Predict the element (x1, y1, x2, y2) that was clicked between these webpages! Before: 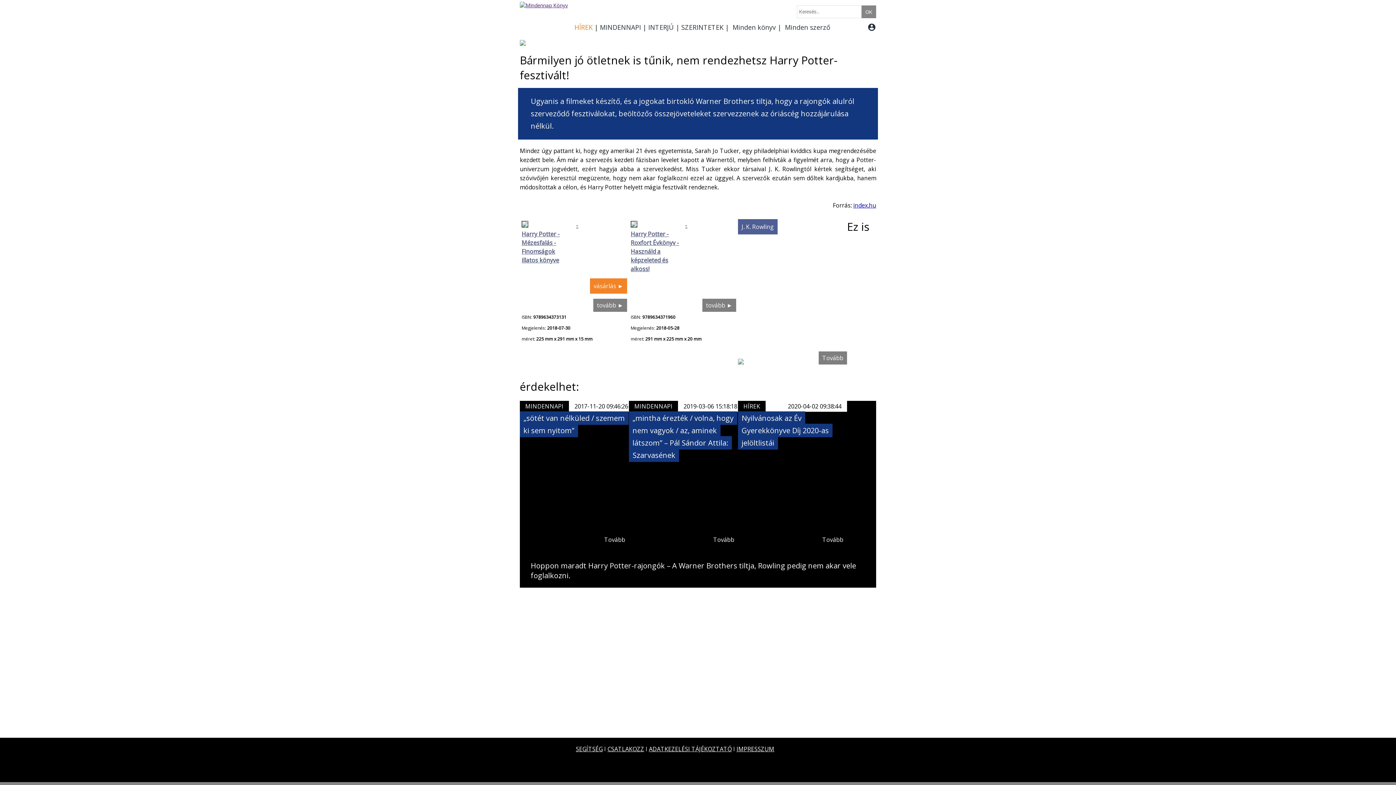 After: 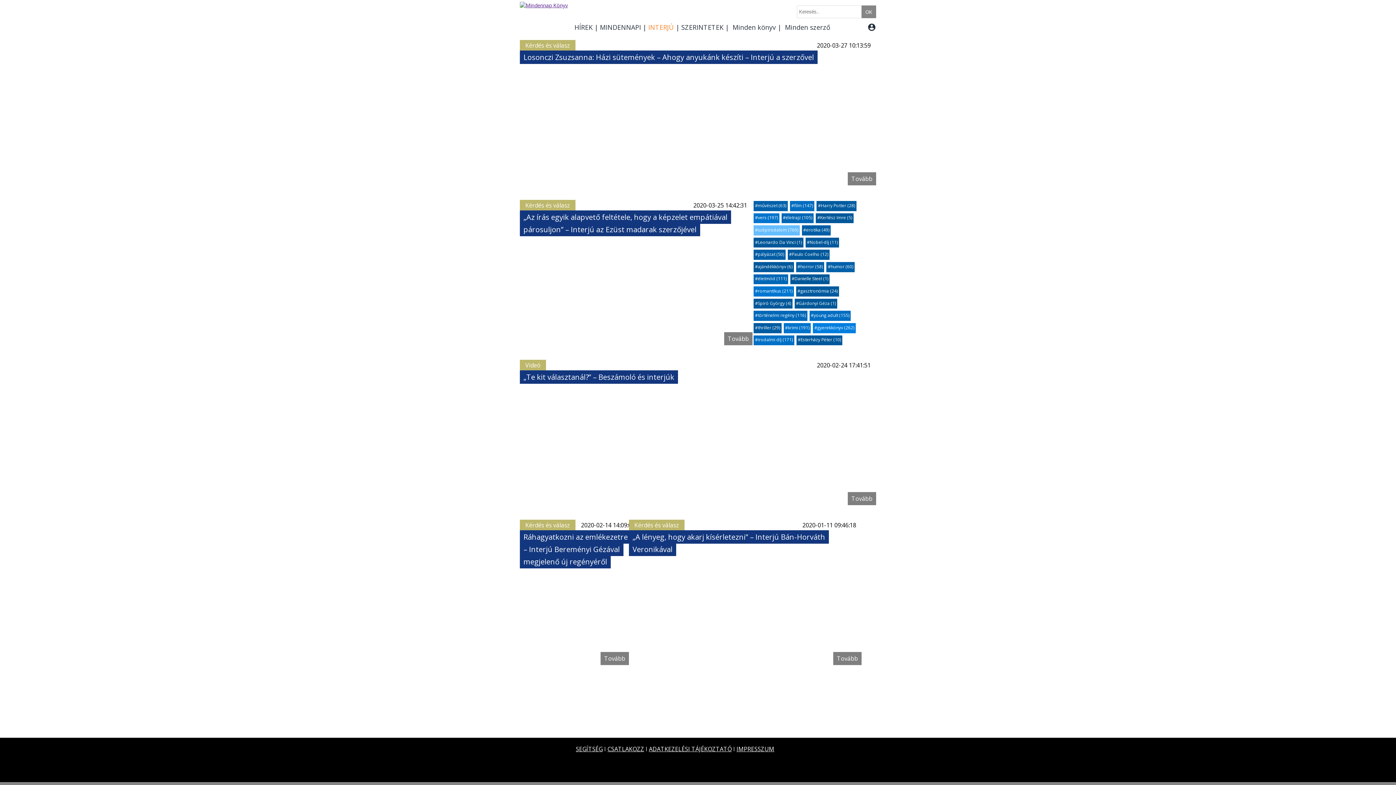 Action: bbox: (646, 21, 674, 32) label: INTERJÚ